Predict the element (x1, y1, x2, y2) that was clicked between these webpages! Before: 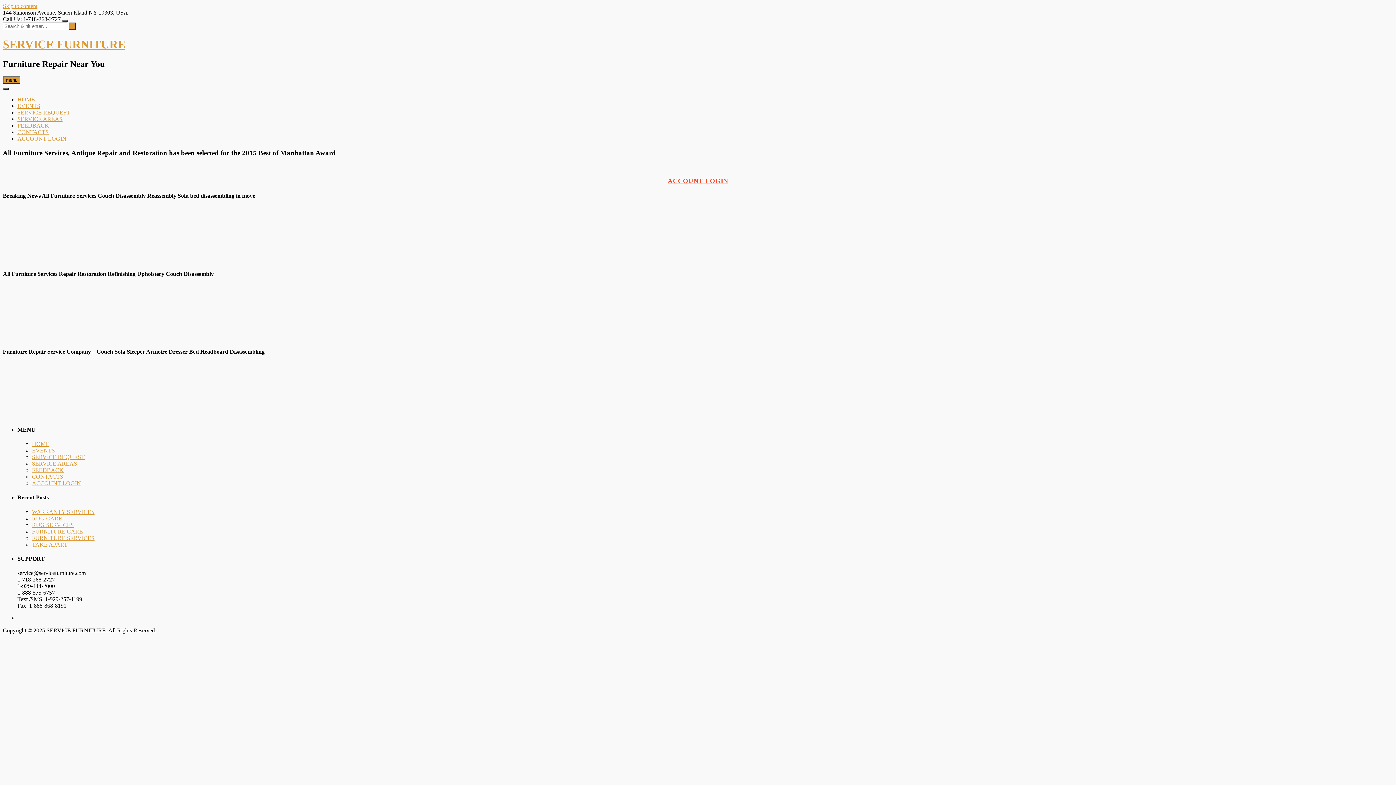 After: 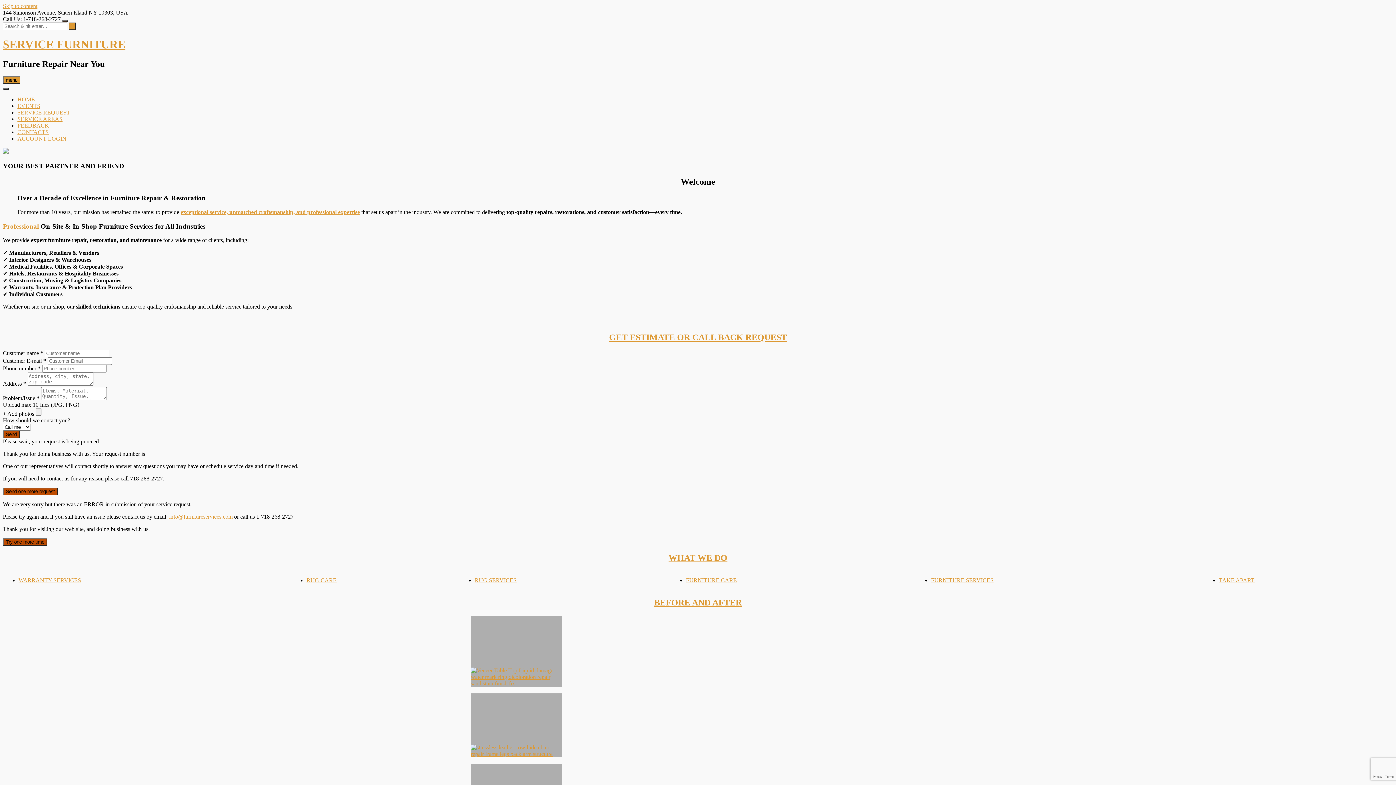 Action: bbox: (2, 37, 125, 51) label: SERVICE FURNITURE